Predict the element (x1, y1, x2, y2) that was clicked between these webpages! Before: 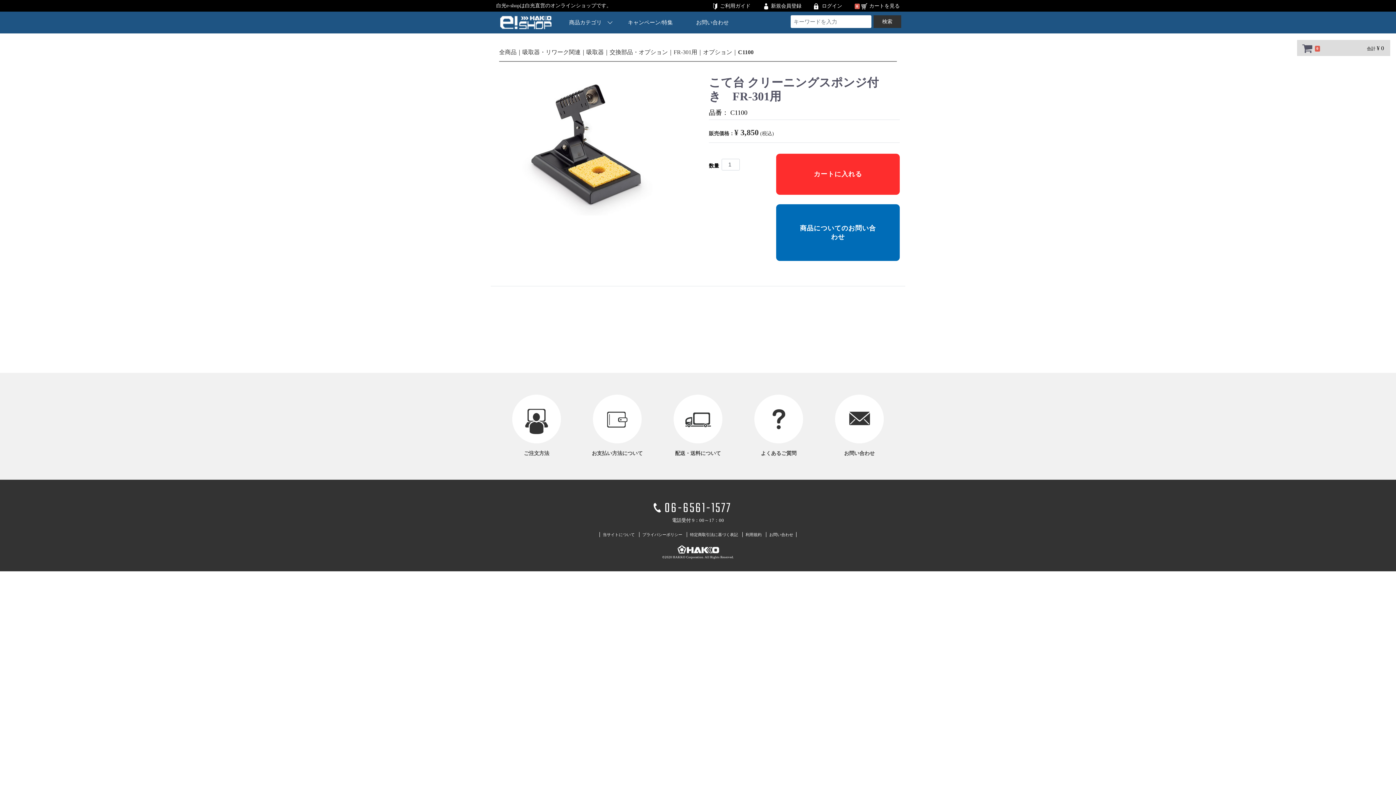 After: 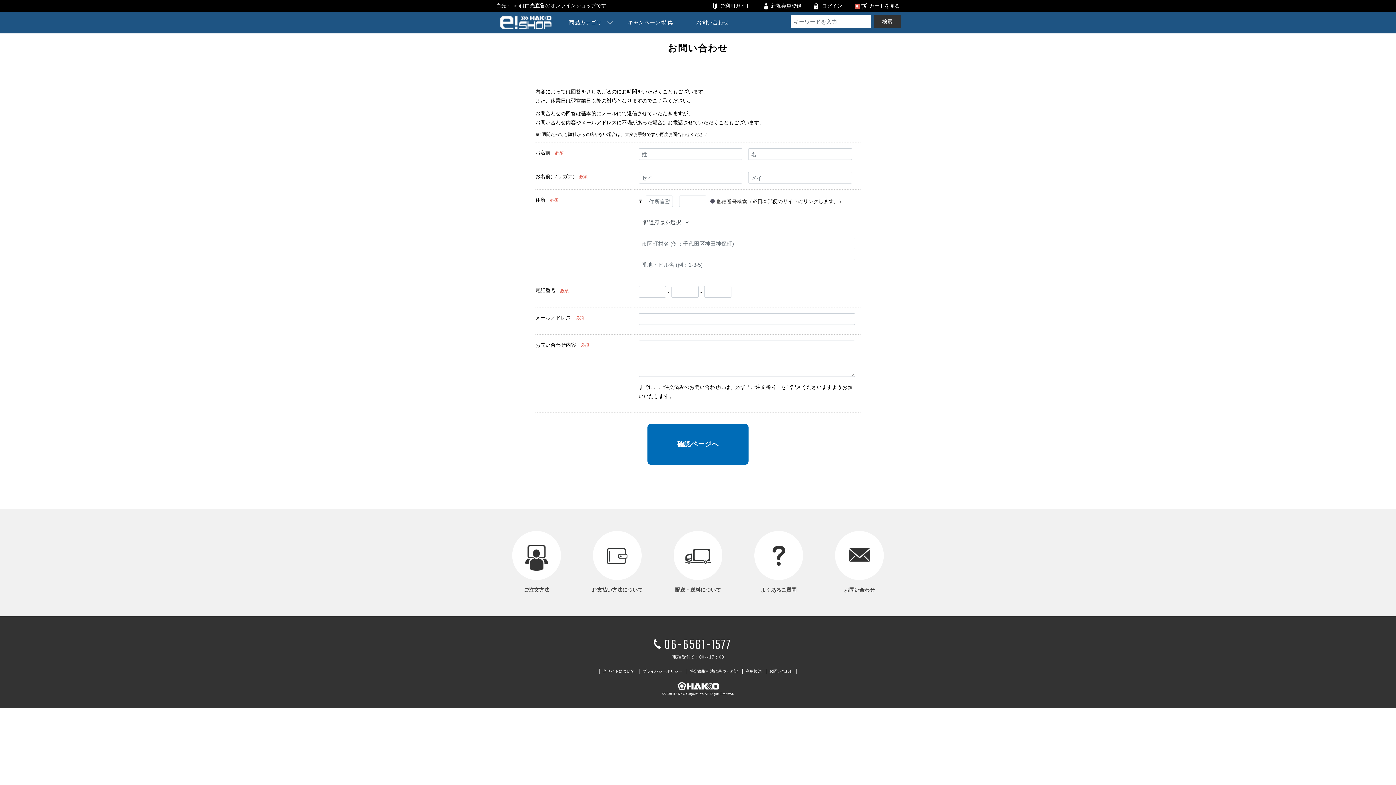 Action: bbox: (681, 11, 743, 33) label: お問い合わせ